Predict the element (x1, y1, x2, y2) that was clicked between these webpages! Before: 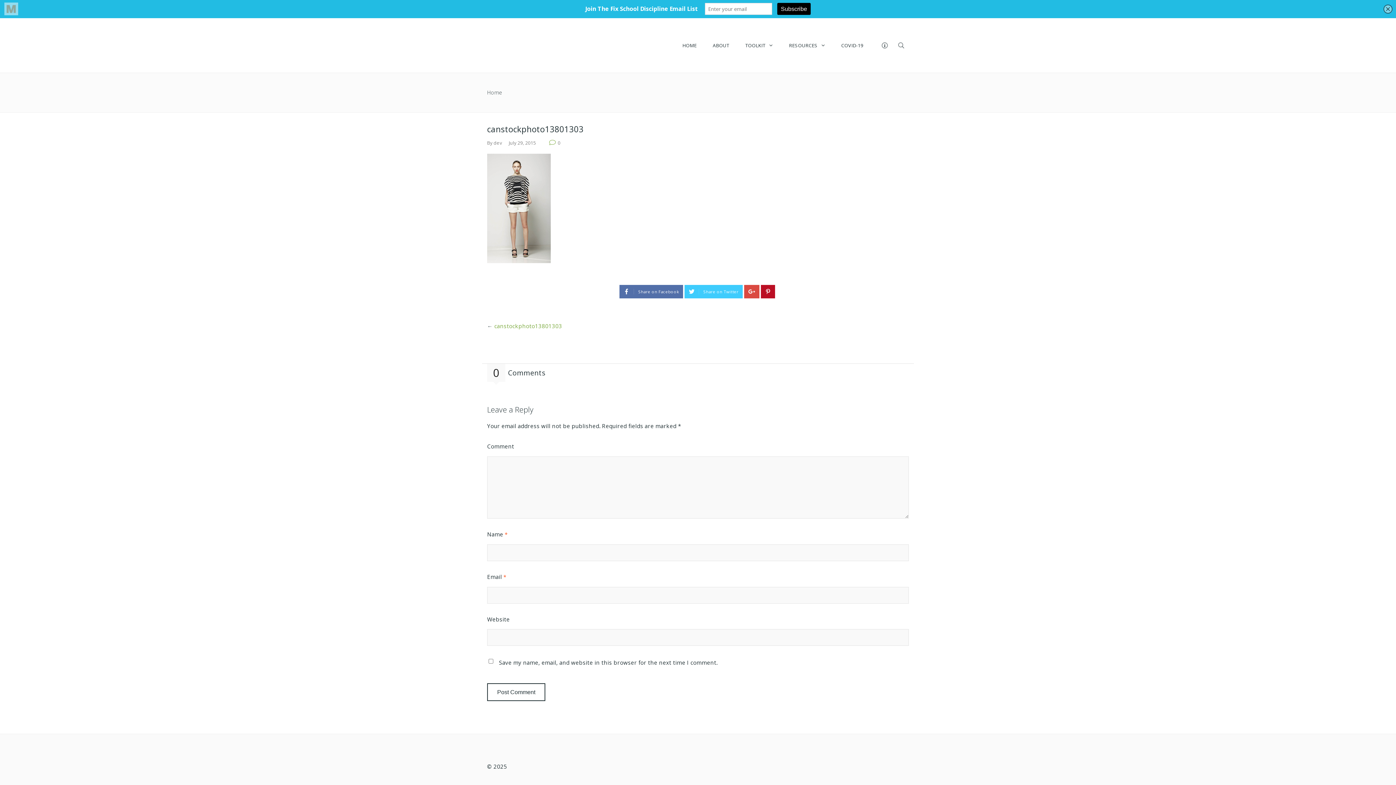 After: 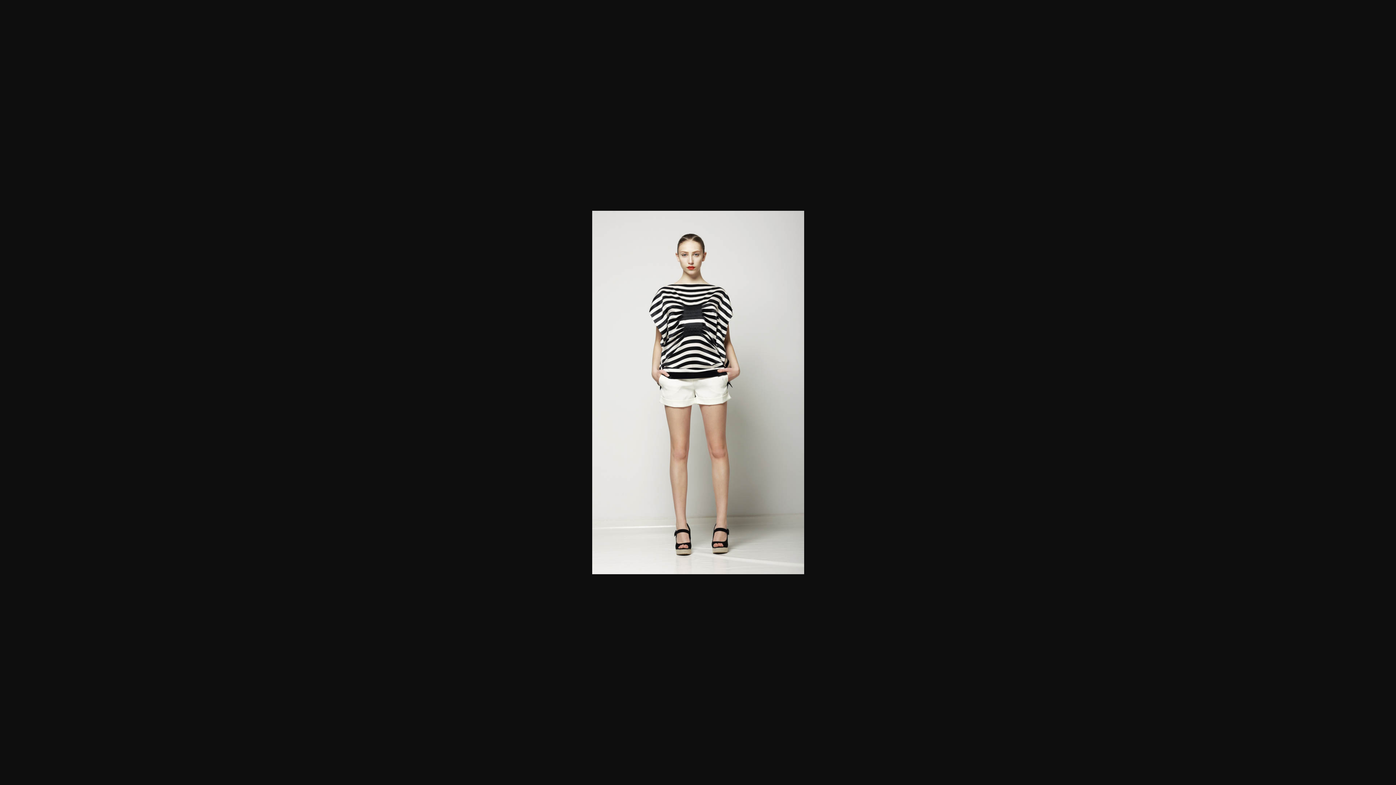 Action: bbox: (487, 204, 550, 211)